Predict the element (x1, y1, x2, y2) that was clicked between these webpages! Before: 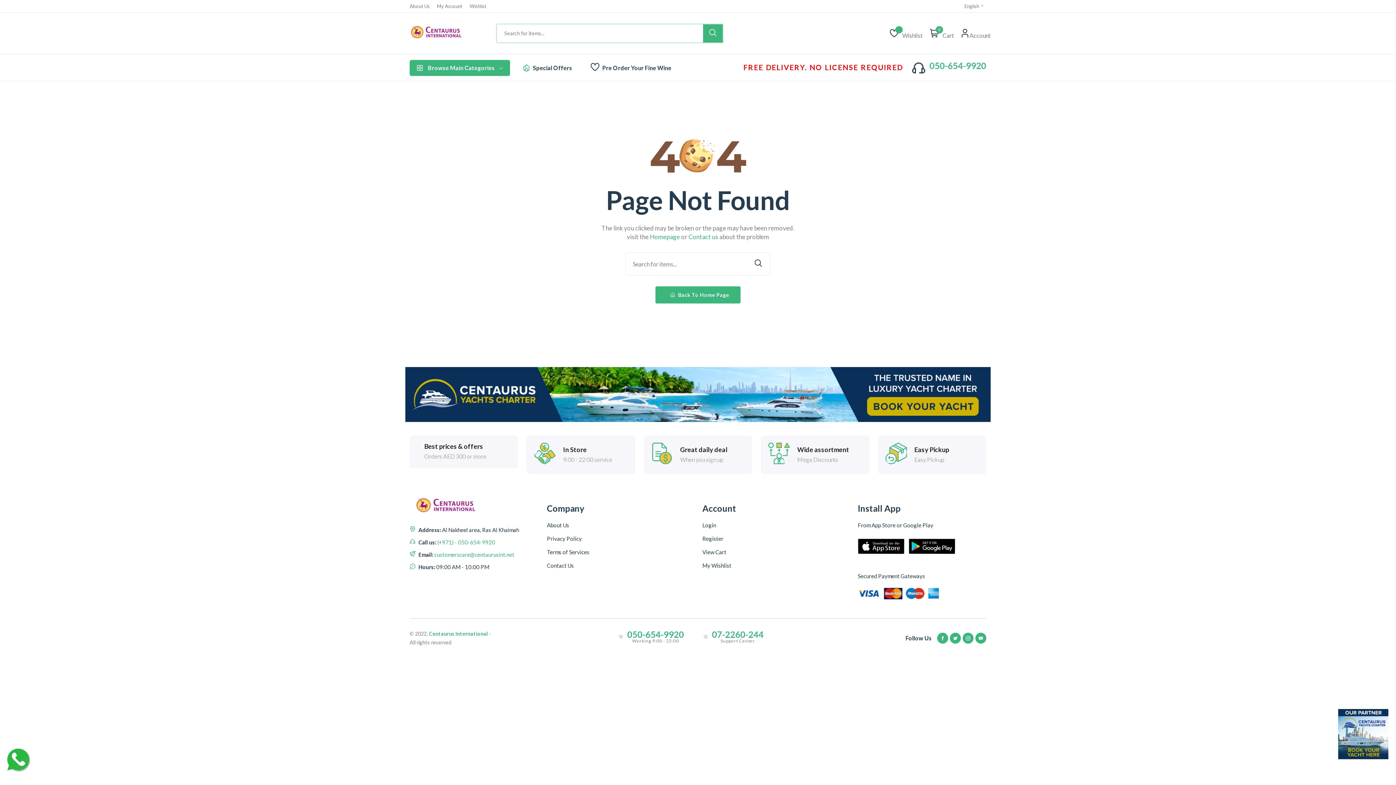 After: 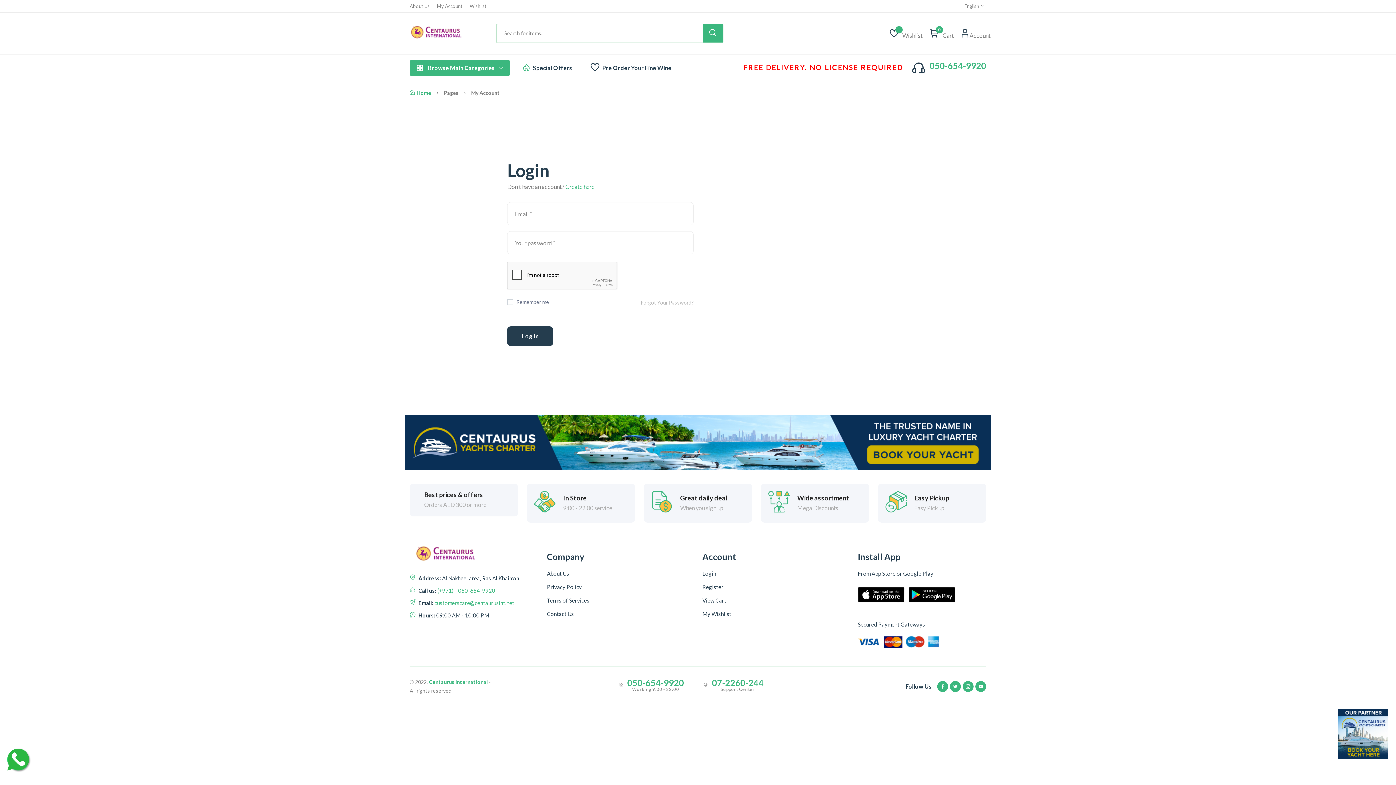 Action: label: My Account bbox: (437, 3, 462, 8)